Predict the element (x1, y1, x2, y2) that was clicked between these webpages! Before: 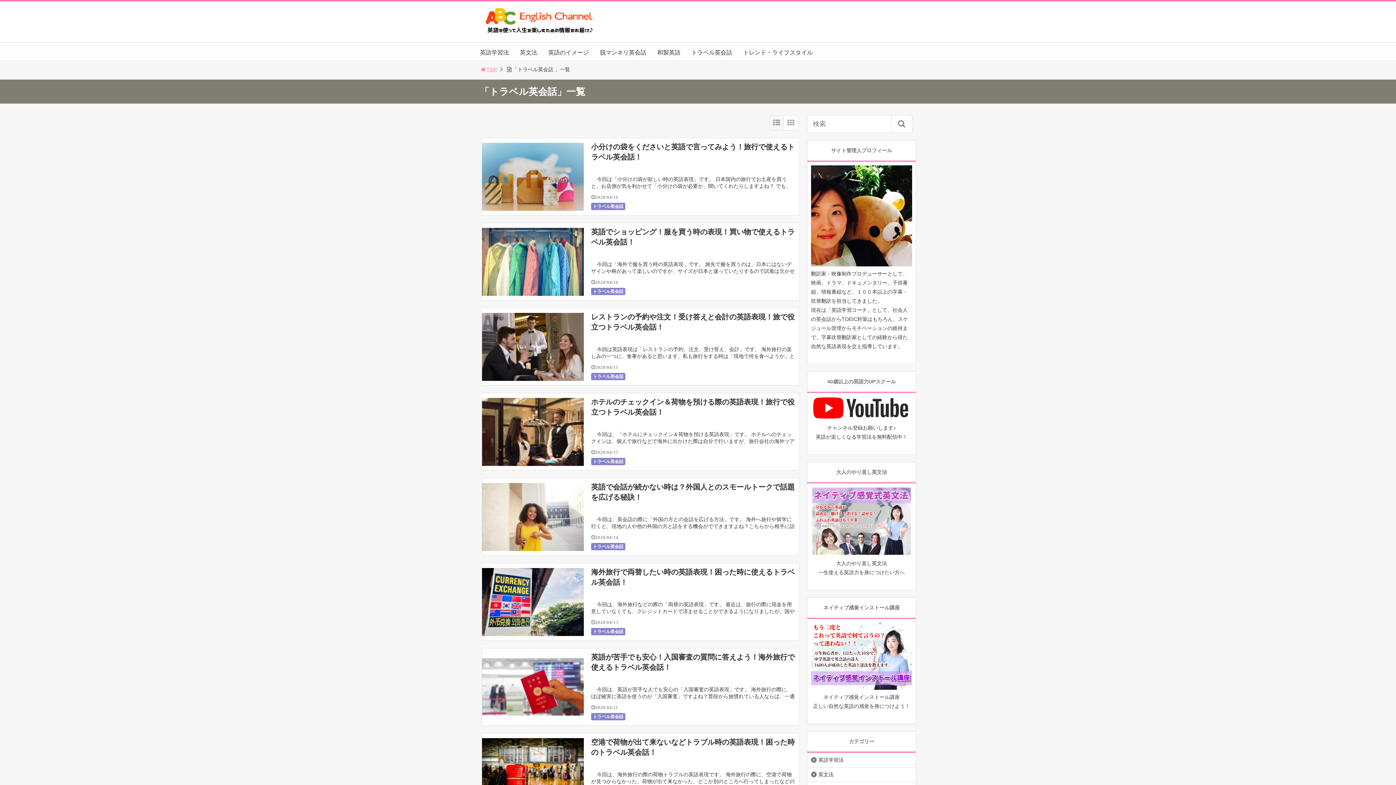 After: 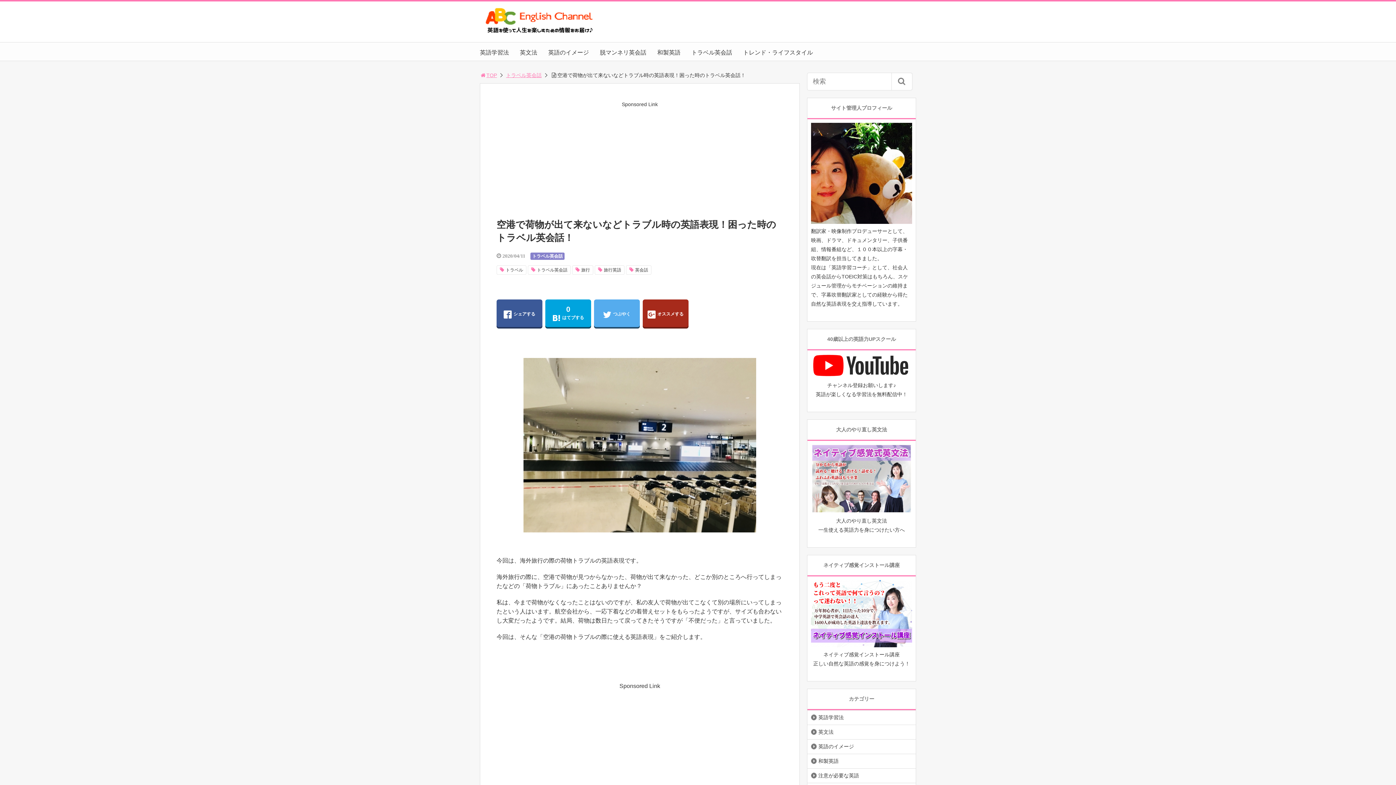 Action: bbox: (482, 733, 584, 810)